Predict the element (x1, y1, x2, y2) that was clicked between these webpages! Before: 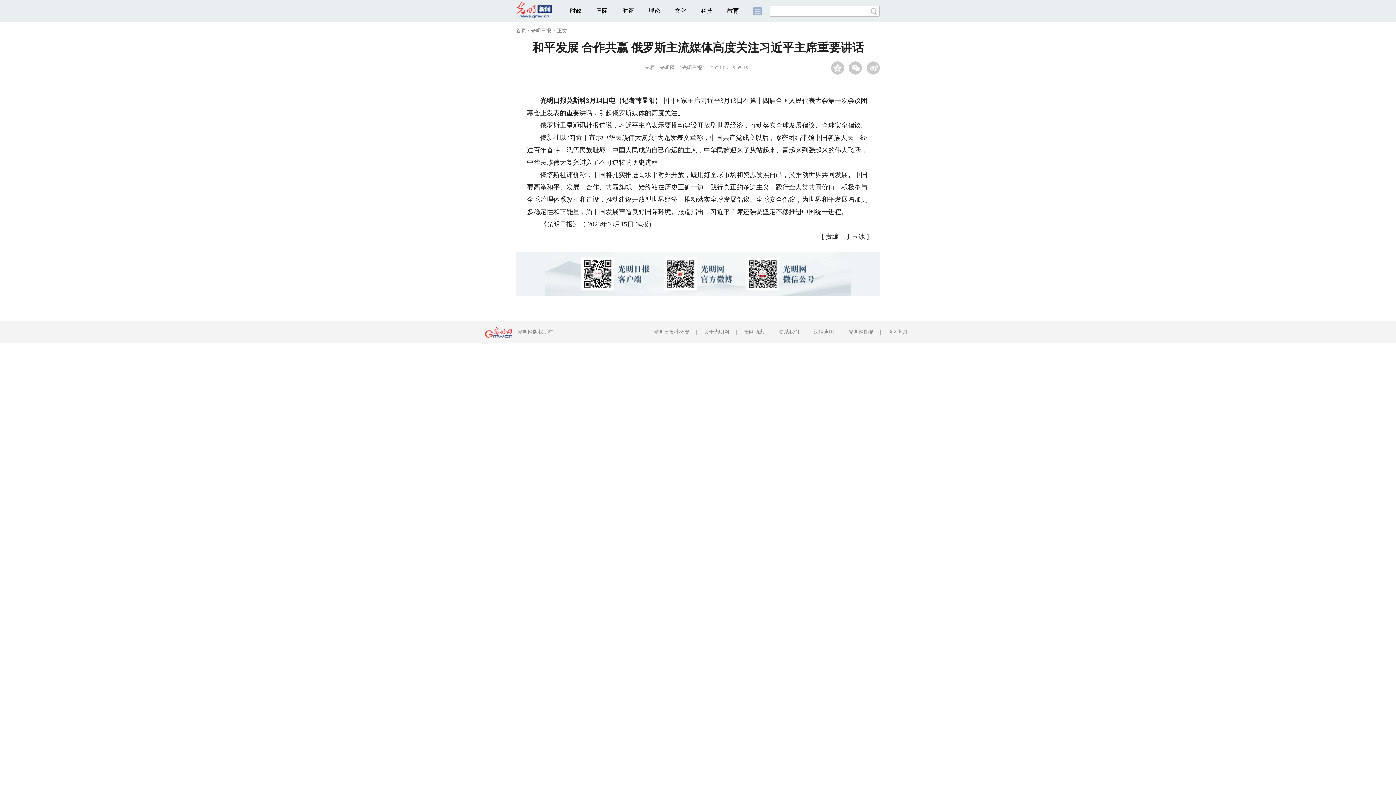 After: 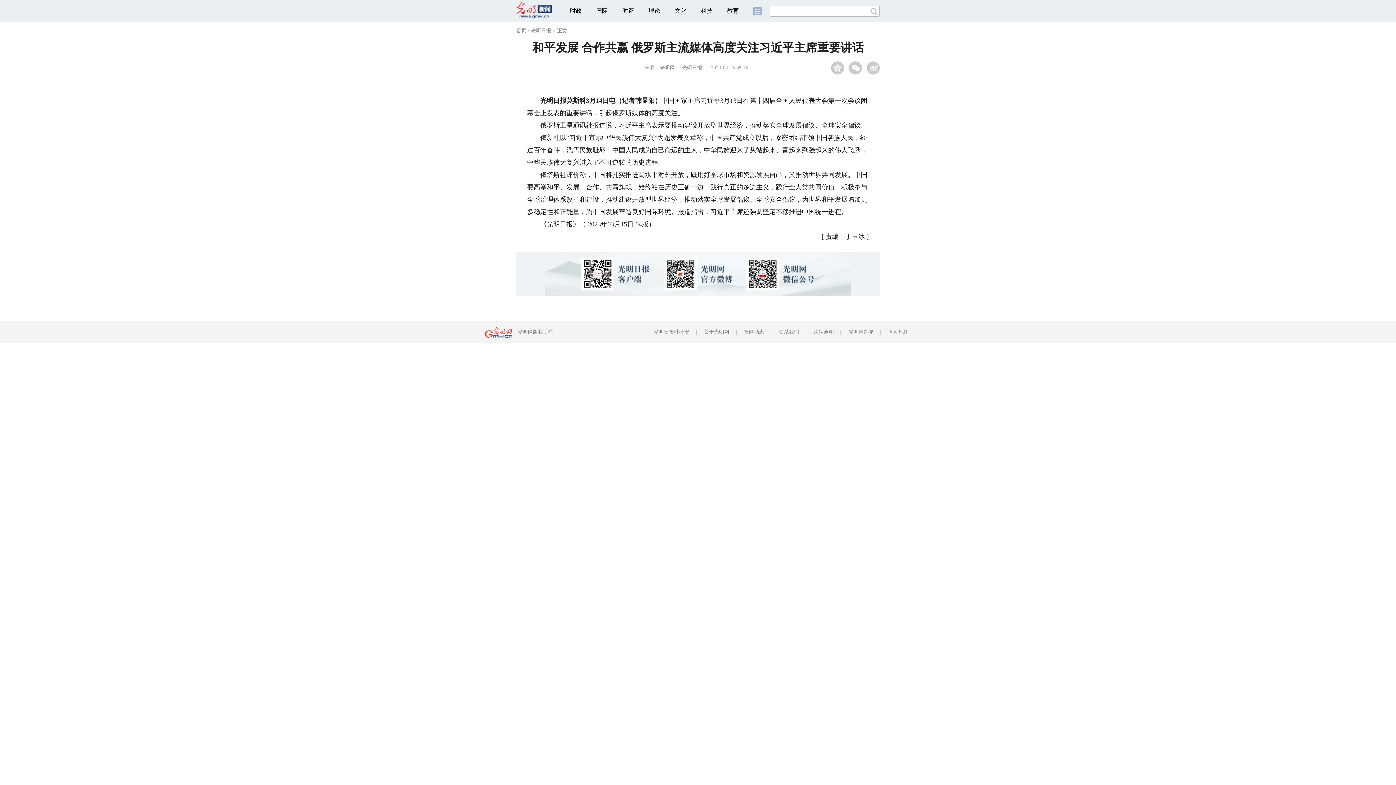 Action: bbox: (744, 329, 764, 334) label: 报网动态